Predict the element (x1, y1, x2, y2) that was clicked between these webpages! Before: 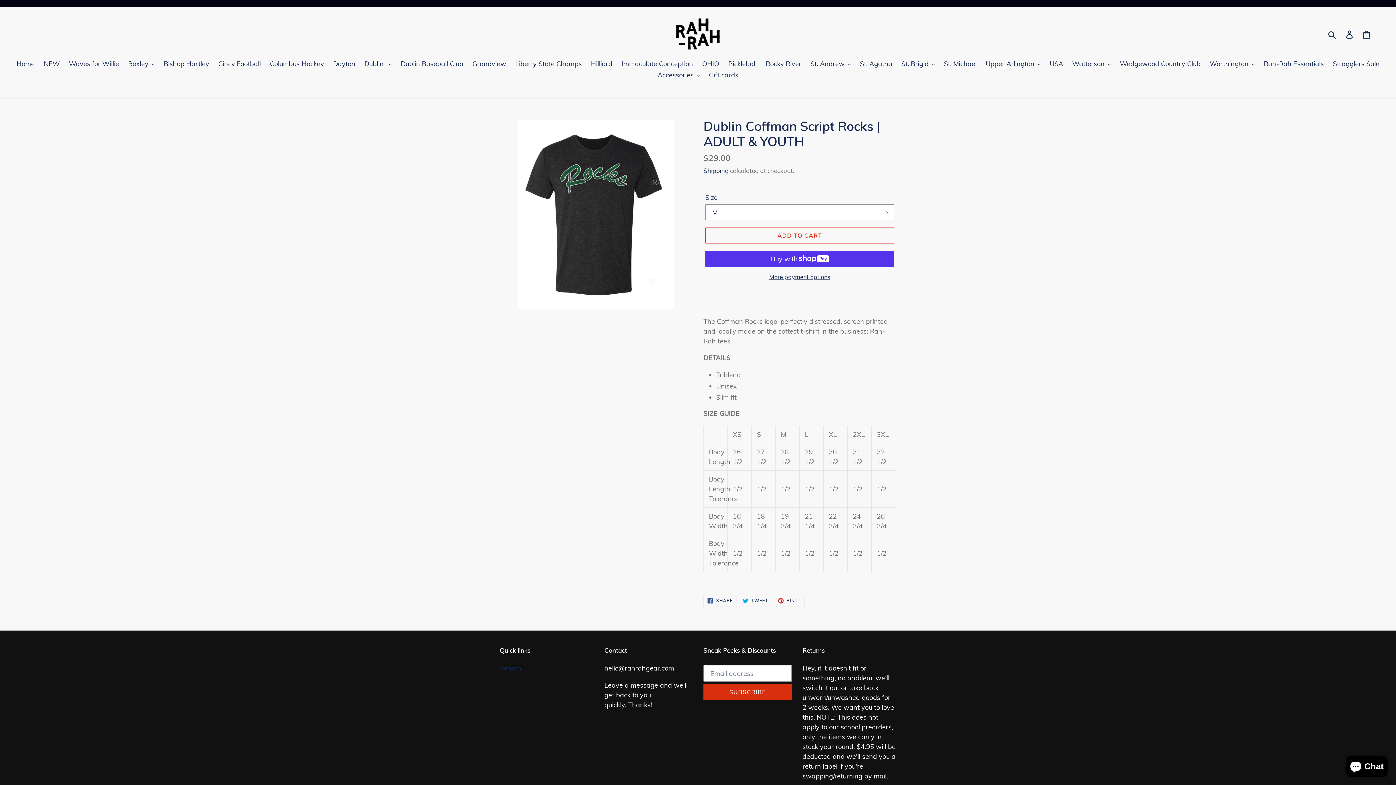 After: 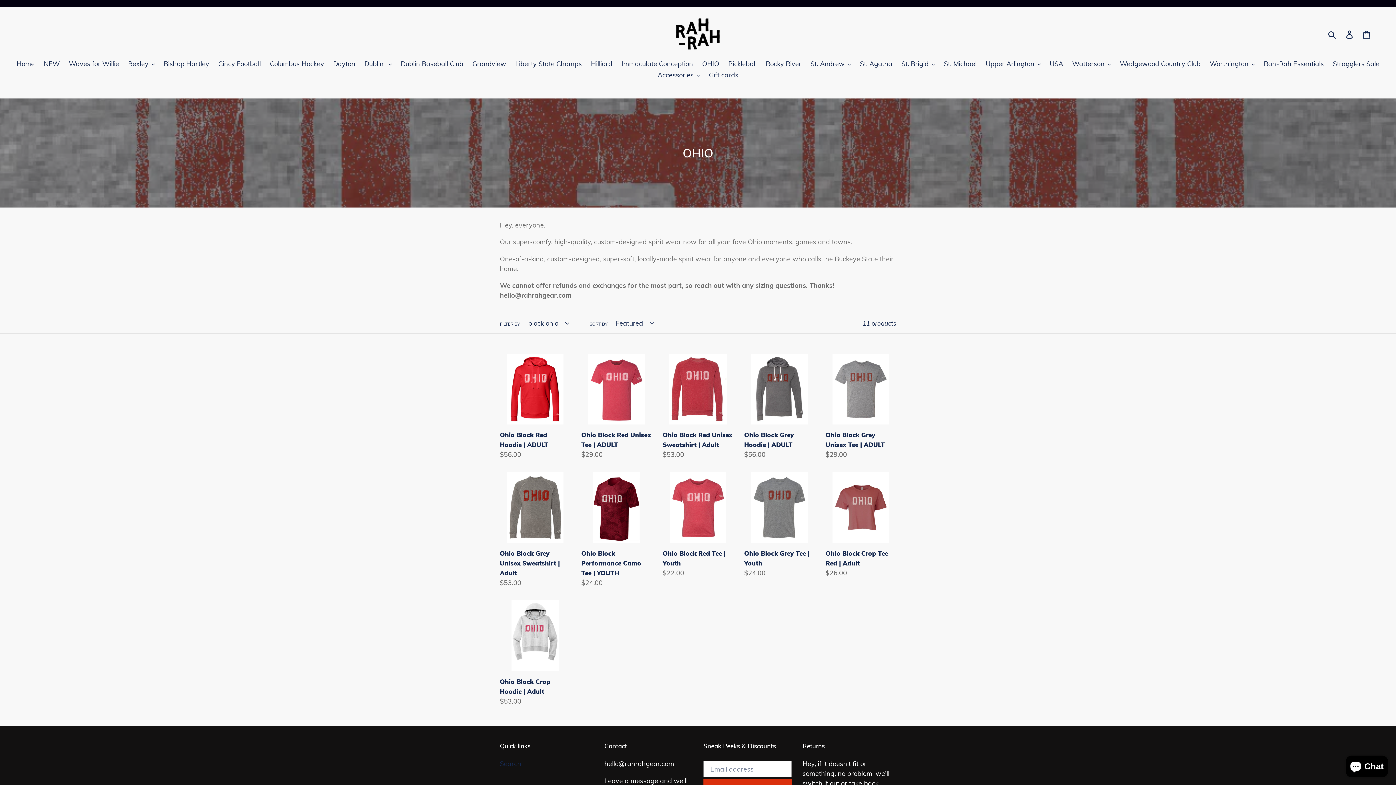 Action: bbox: (698, 59, 723, 69) label: OHIO